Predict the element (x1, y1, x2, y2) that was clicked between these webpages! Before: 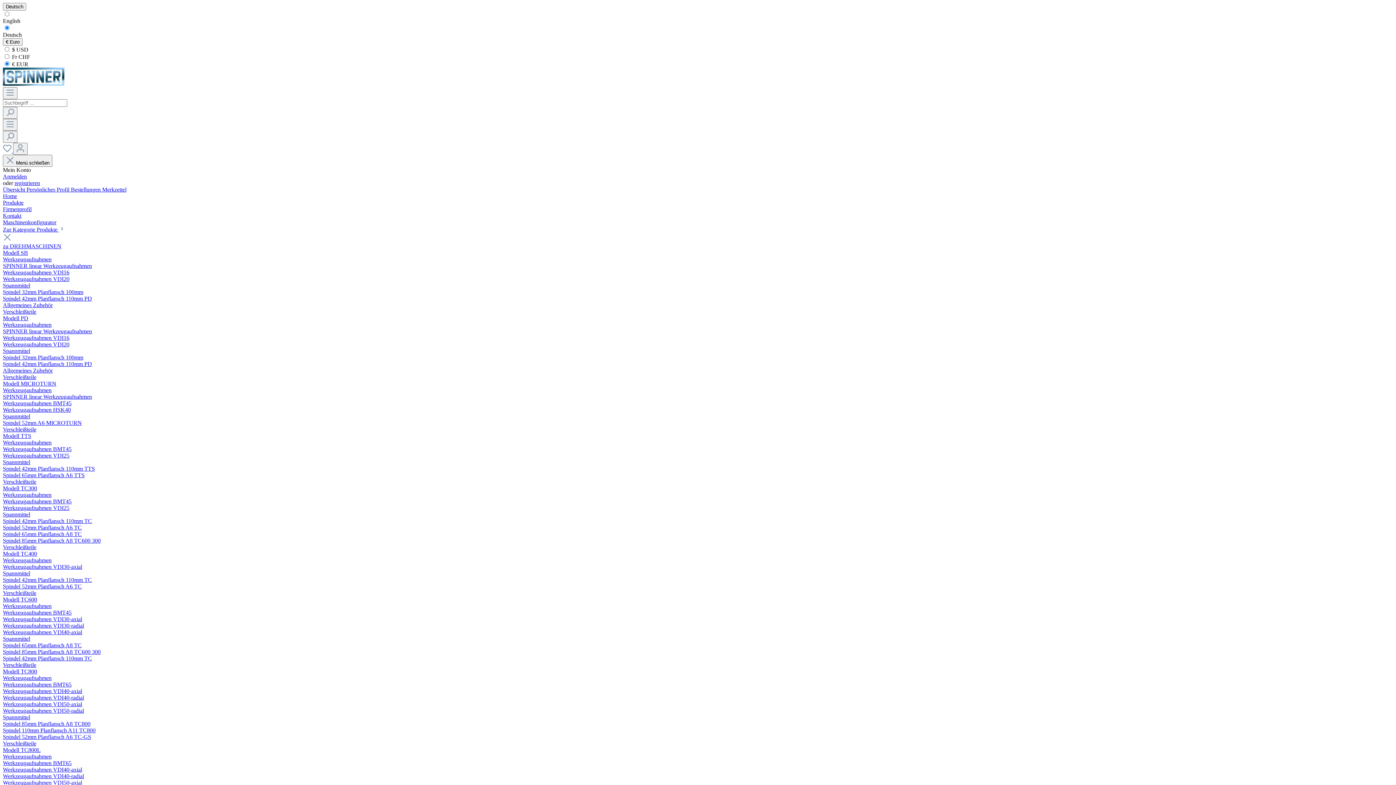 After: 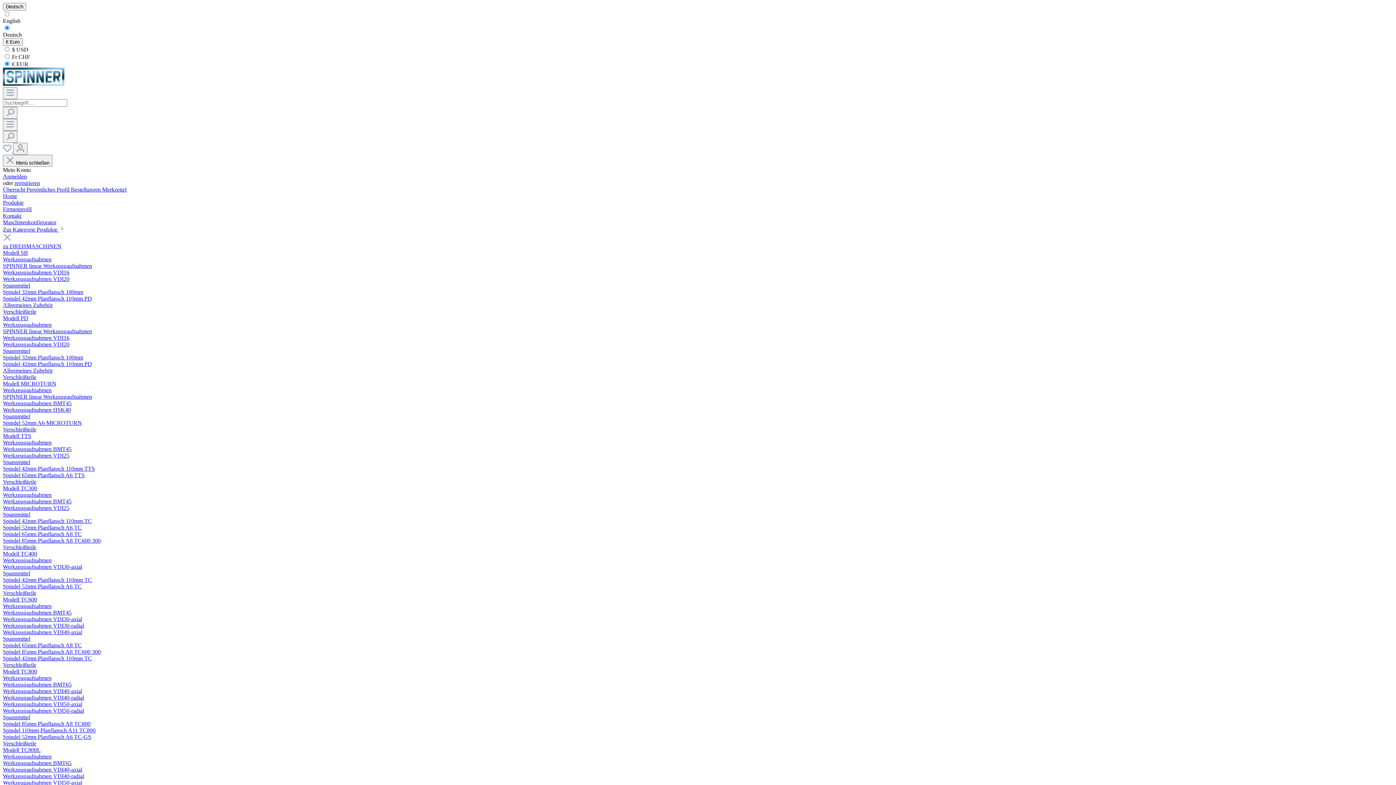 Action: bbox: (2, 596, 37, 602) label: Modell TC600